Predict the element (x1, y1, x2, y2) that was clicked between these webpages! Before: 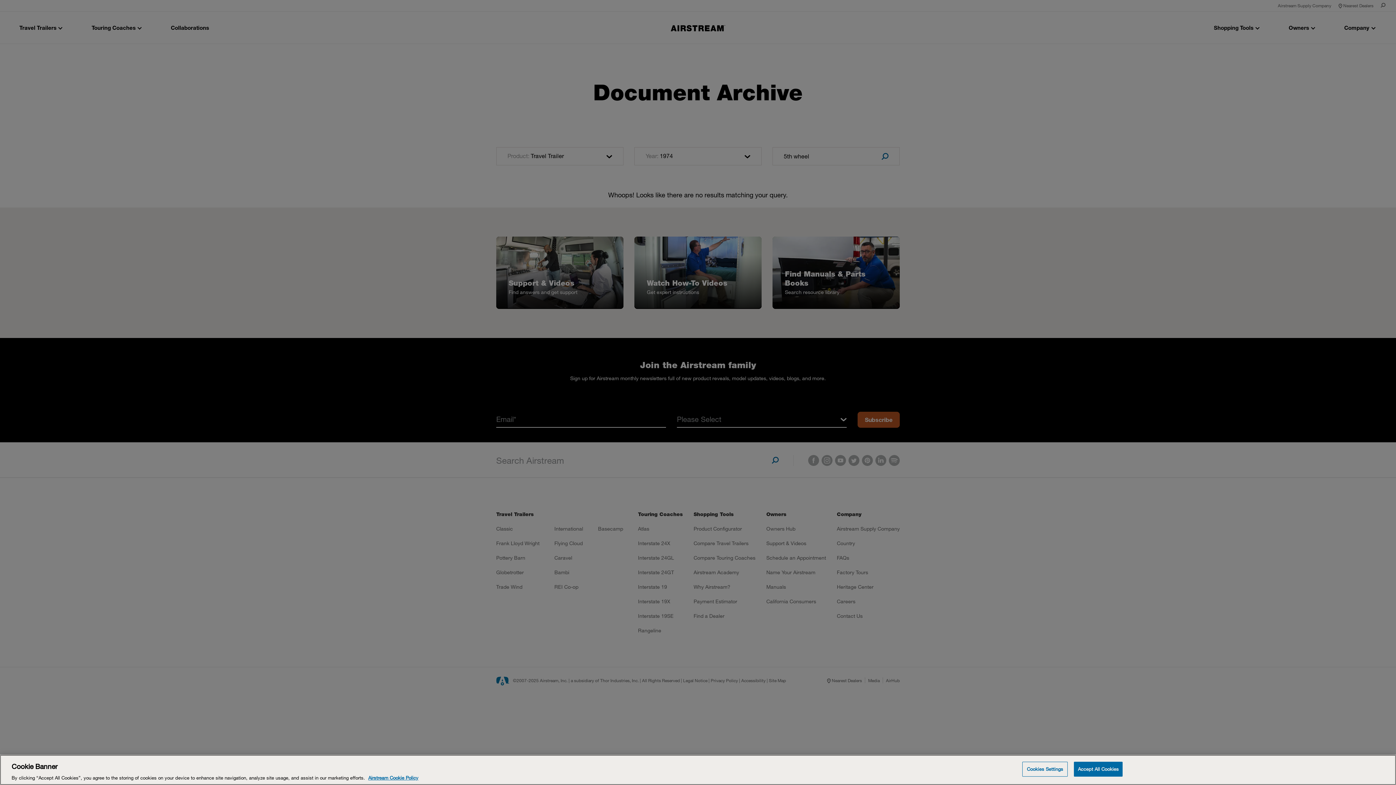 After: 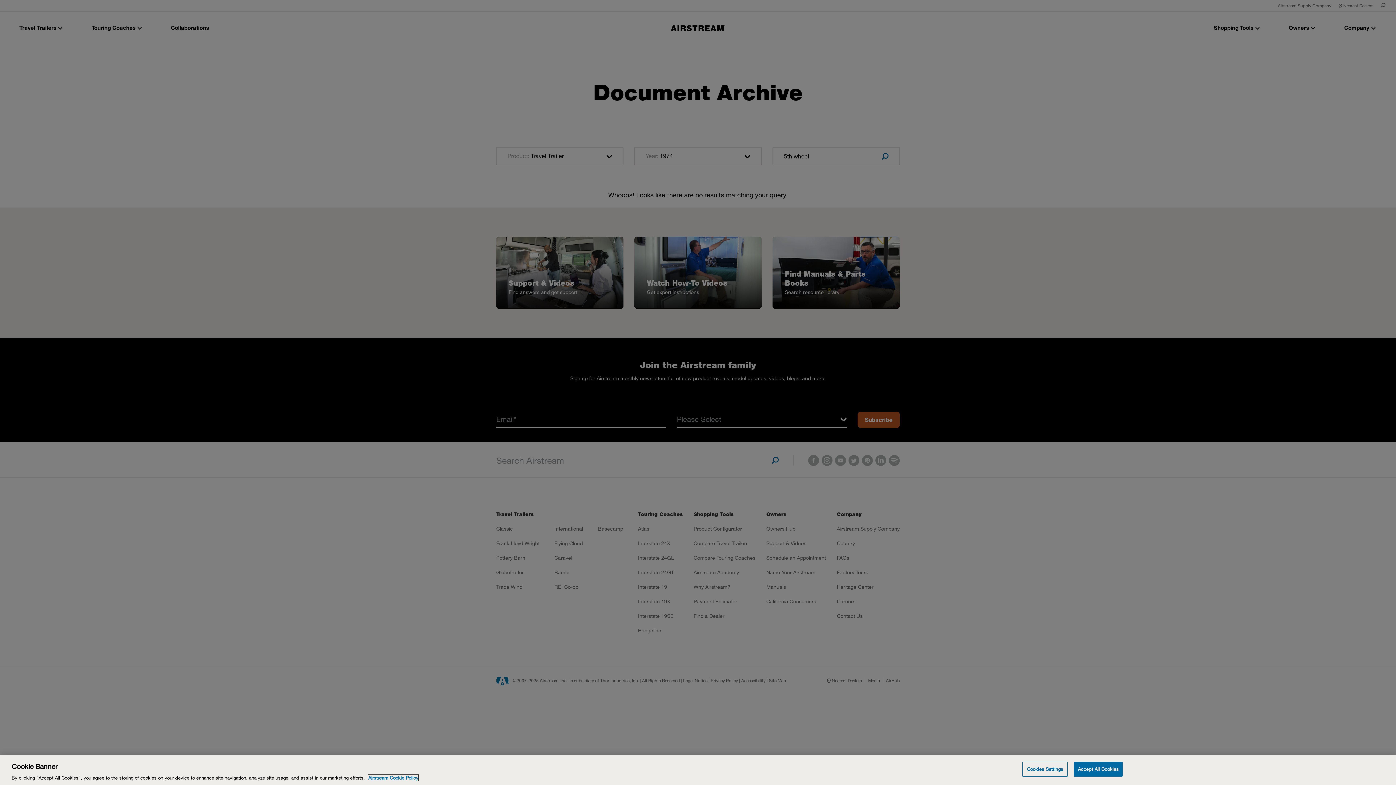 Action: bbox: (368, 775, 418, 781) label: THOR Industries Cookie Policy, opens in a new tab